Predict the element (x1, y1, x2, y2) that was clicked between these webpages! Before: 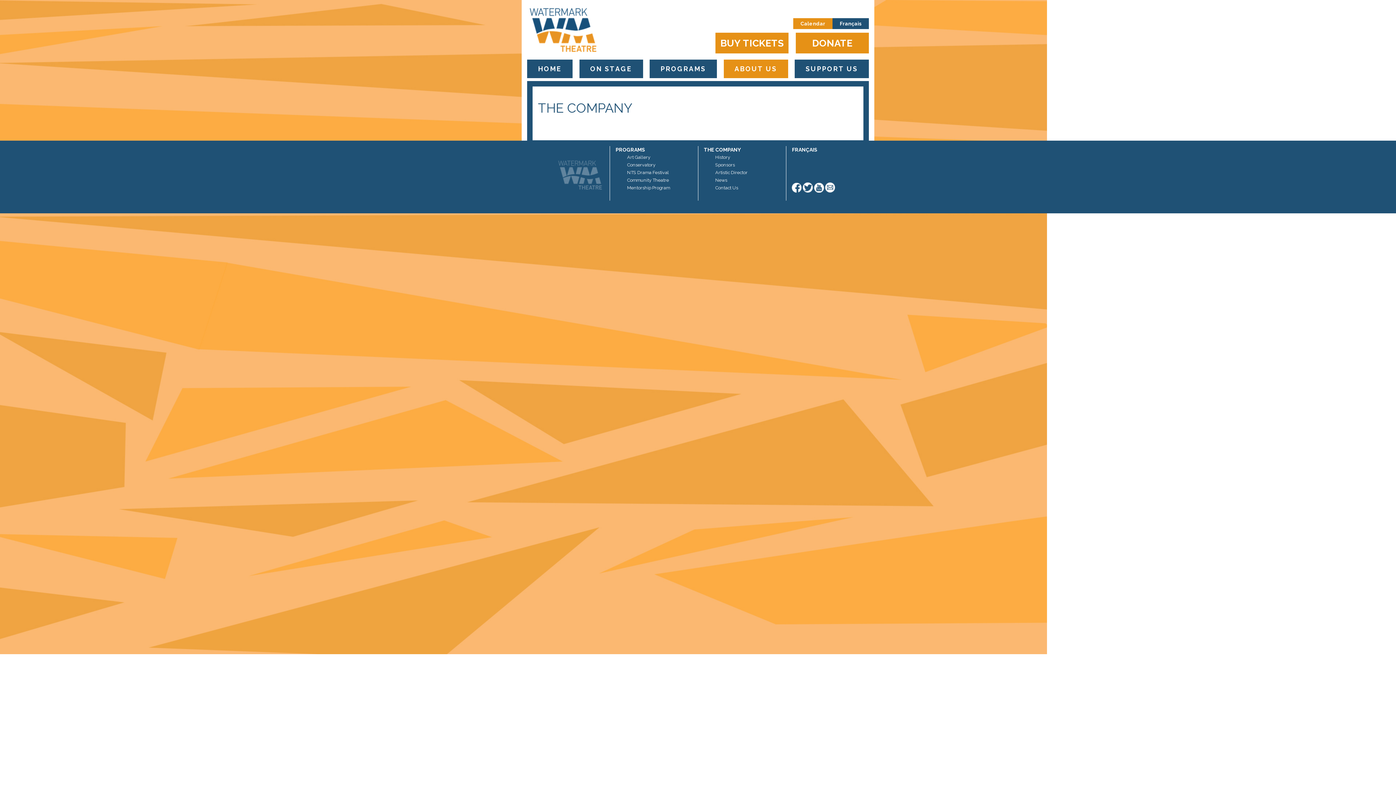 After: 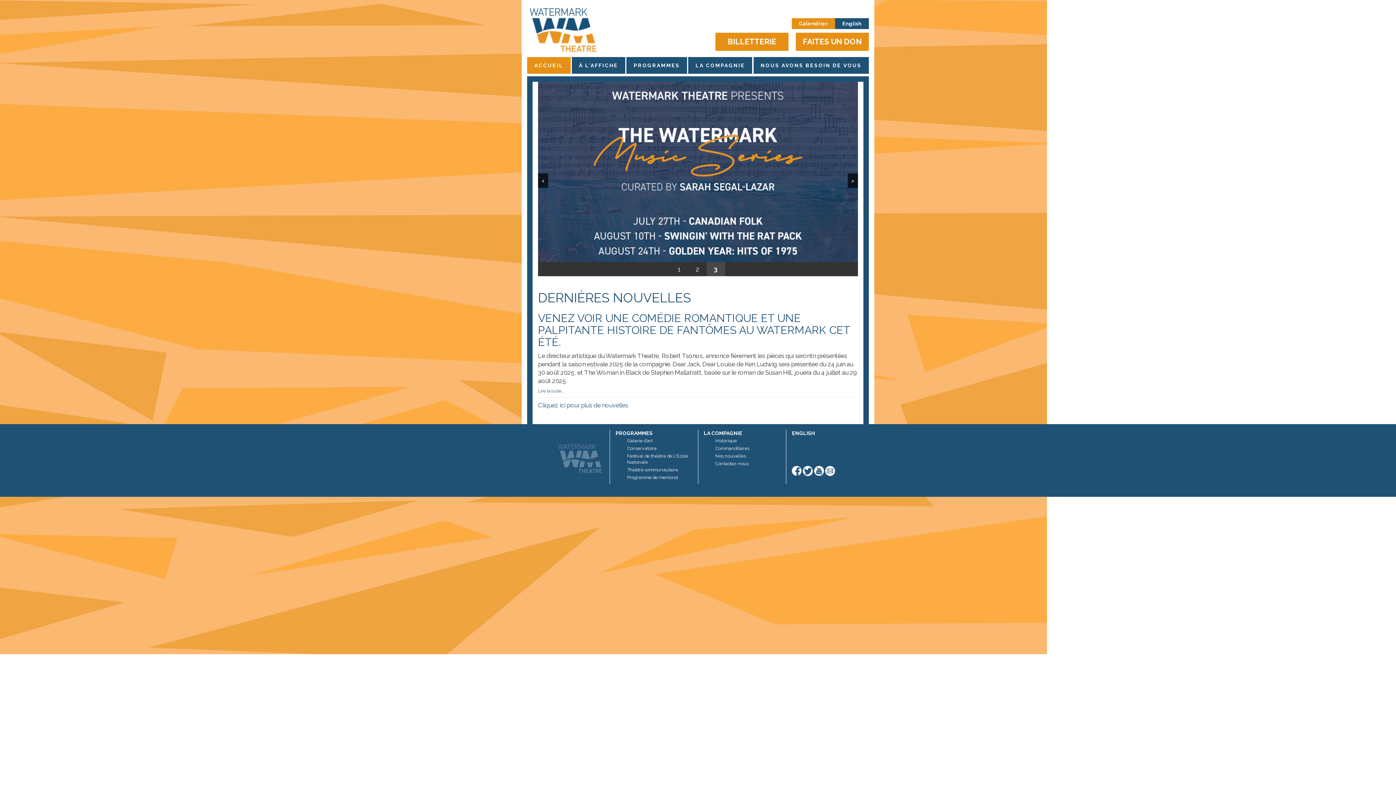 Action: label: FRANÇAIS bbox: (792, 146, 817, 152)